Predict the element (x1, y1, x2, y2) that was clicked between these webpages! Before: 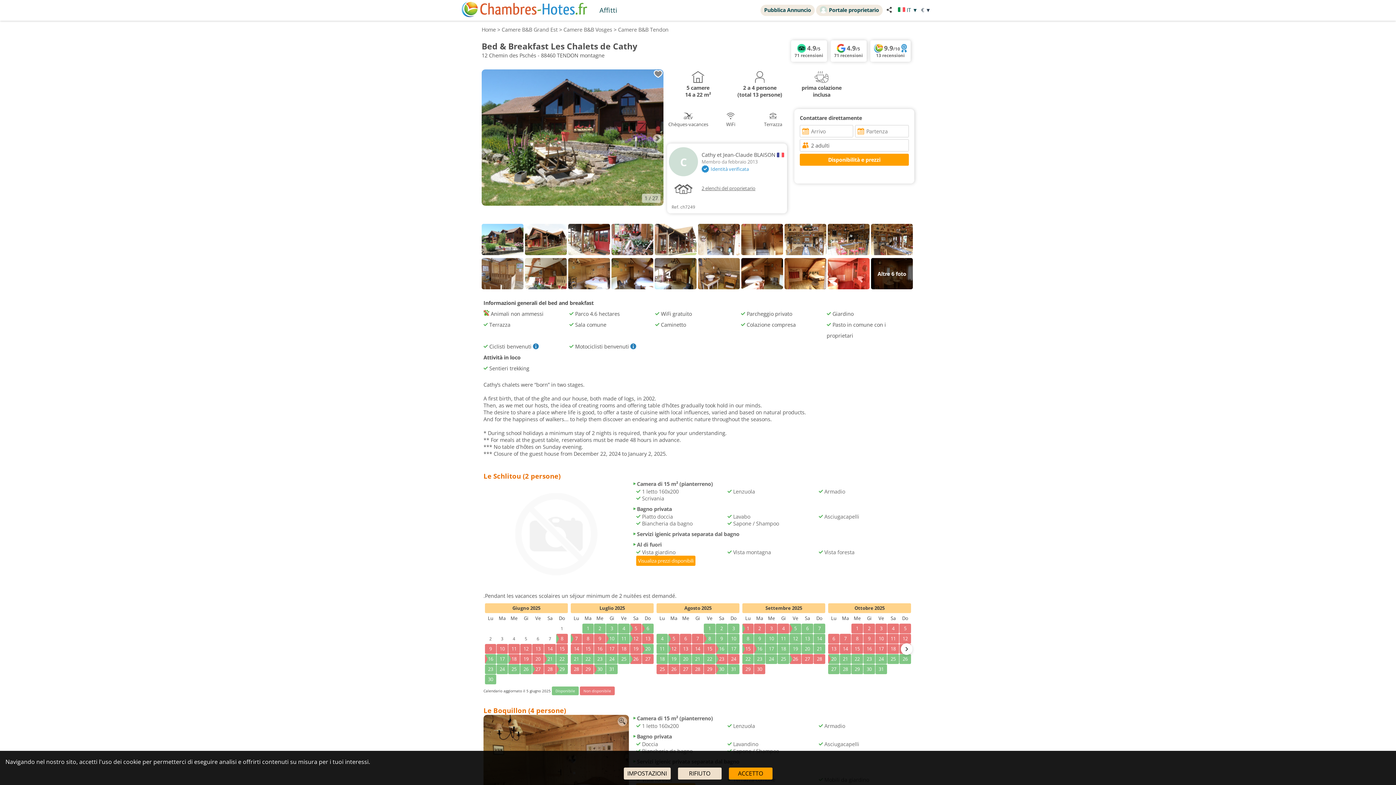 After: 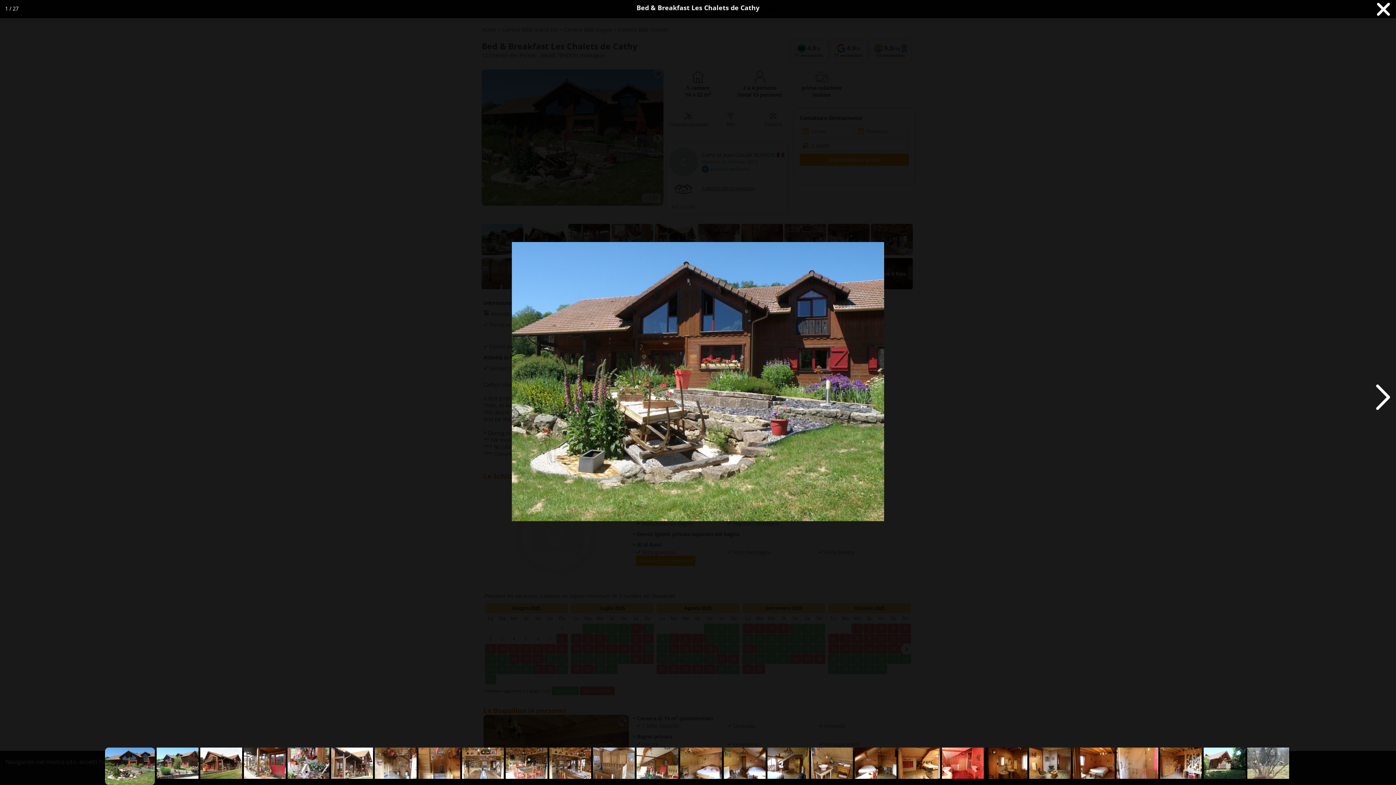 Action: bbox: (481, 200, 663, 207)